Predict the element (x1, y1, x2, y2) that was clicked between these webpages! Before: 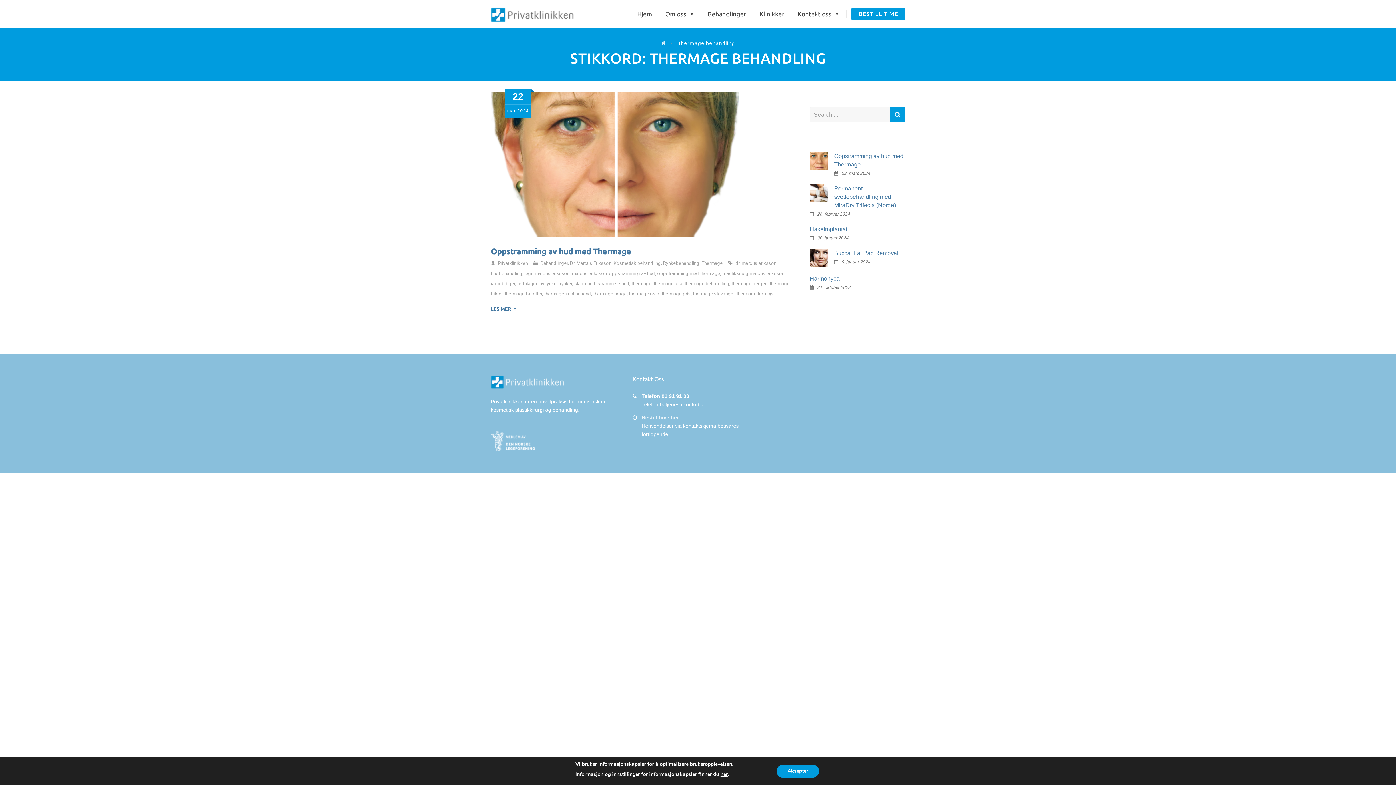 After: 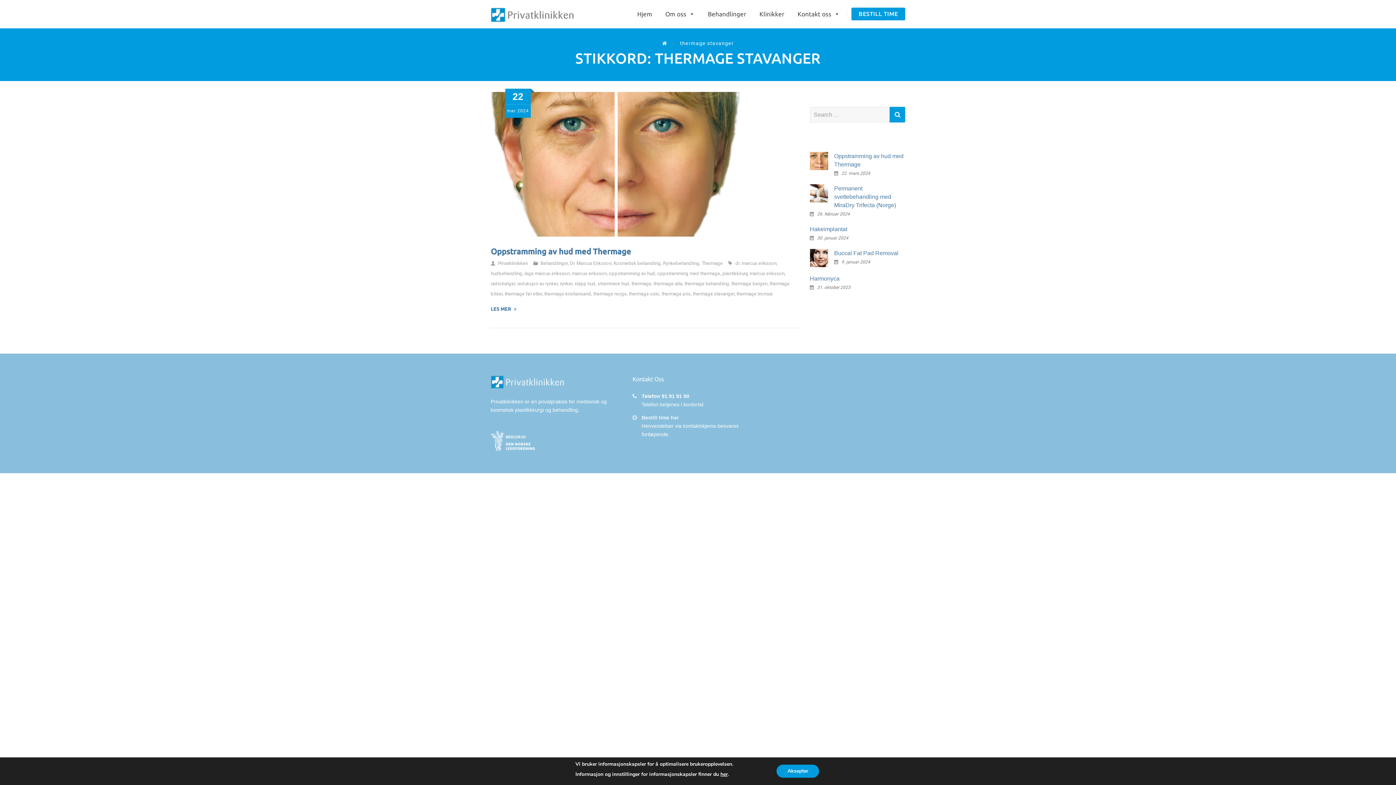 Action: label: thermage stavanger bbox: (693, 291, 734, 296)